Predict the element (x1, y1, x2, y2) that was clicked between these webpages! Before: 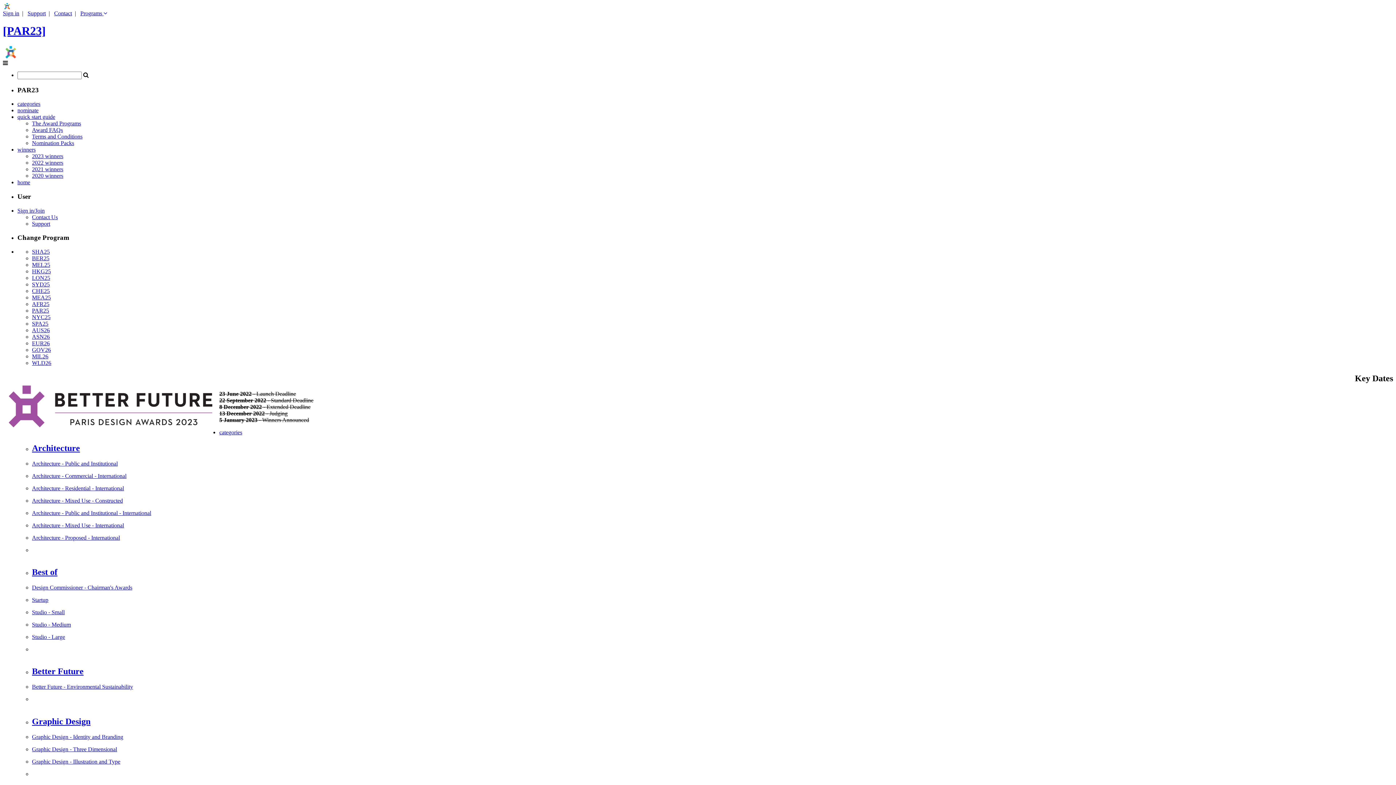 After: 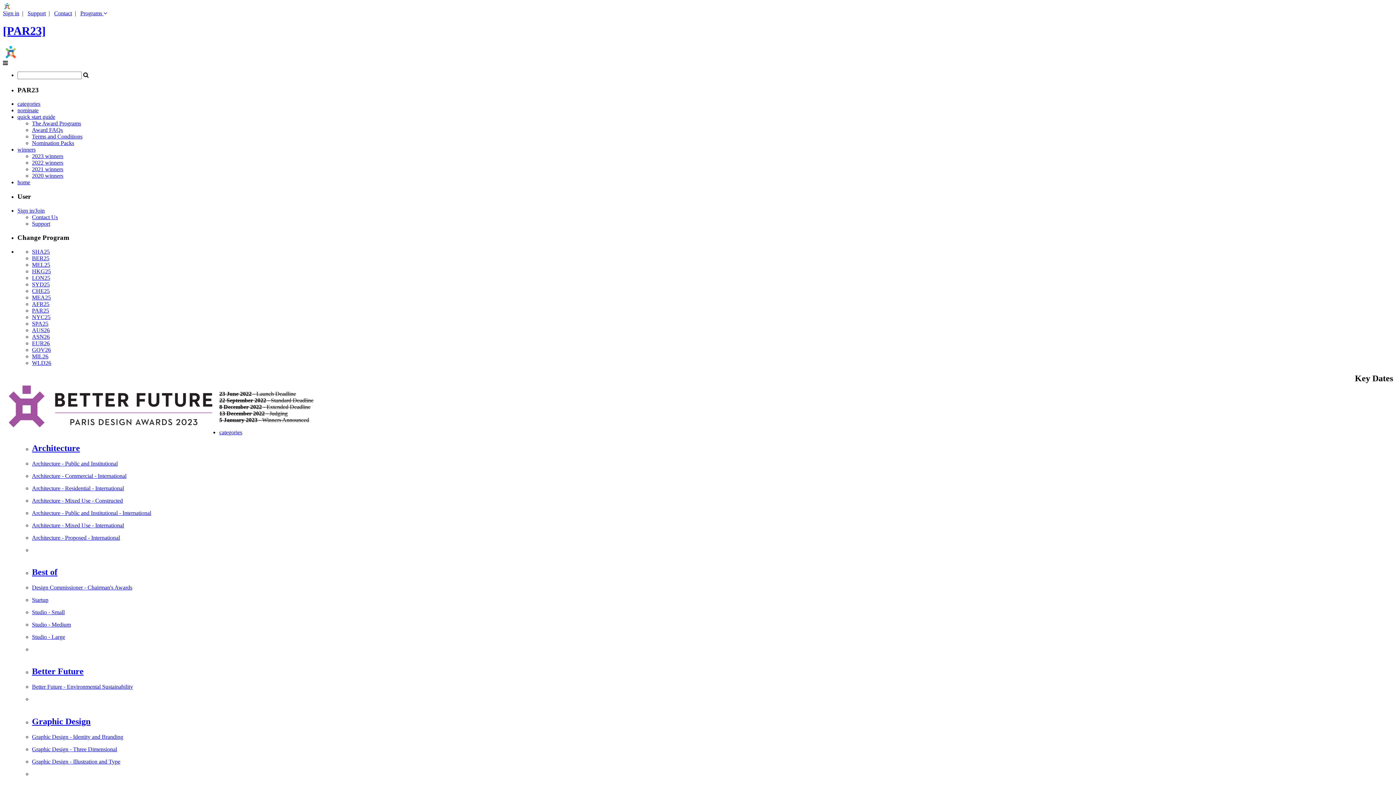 Action: bbox: (32, 666, 83, 676) label: Better Future